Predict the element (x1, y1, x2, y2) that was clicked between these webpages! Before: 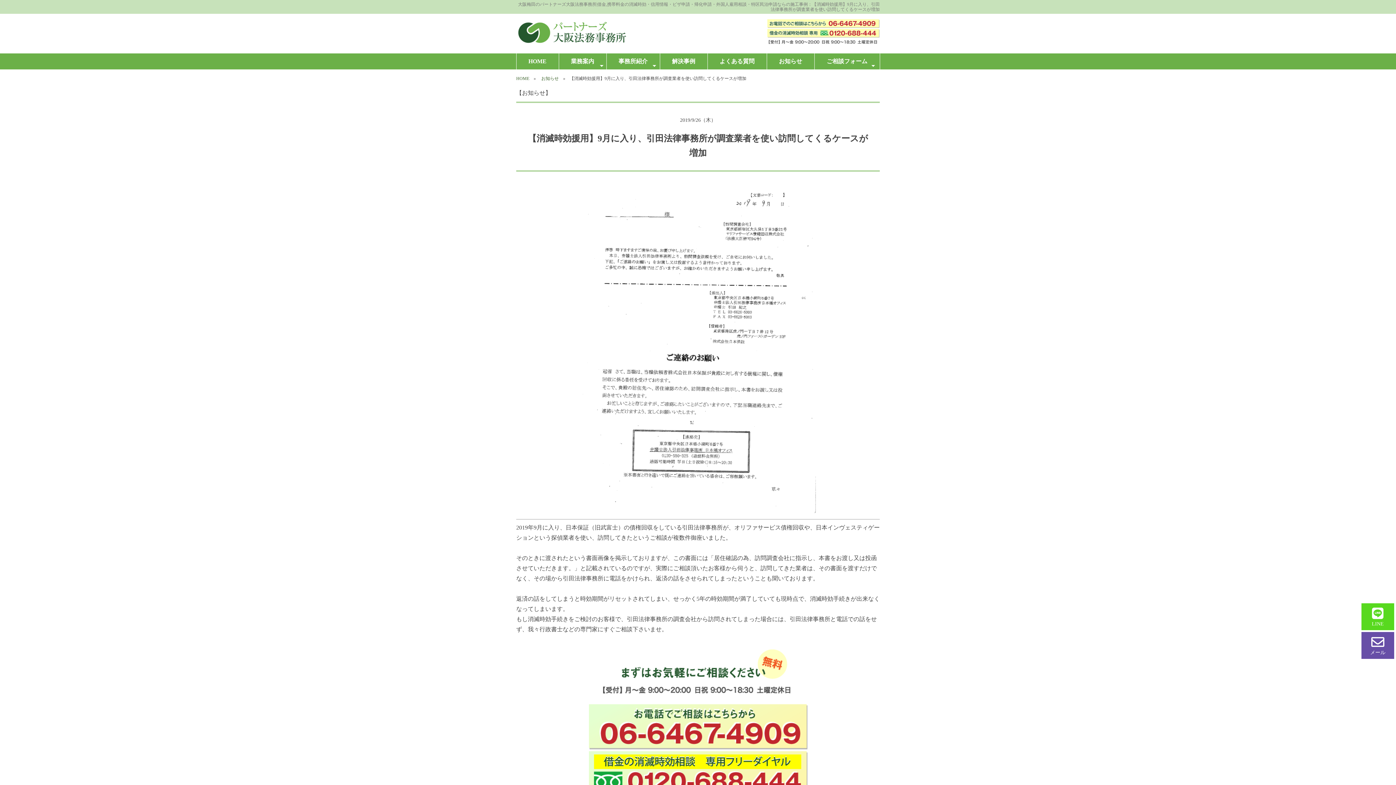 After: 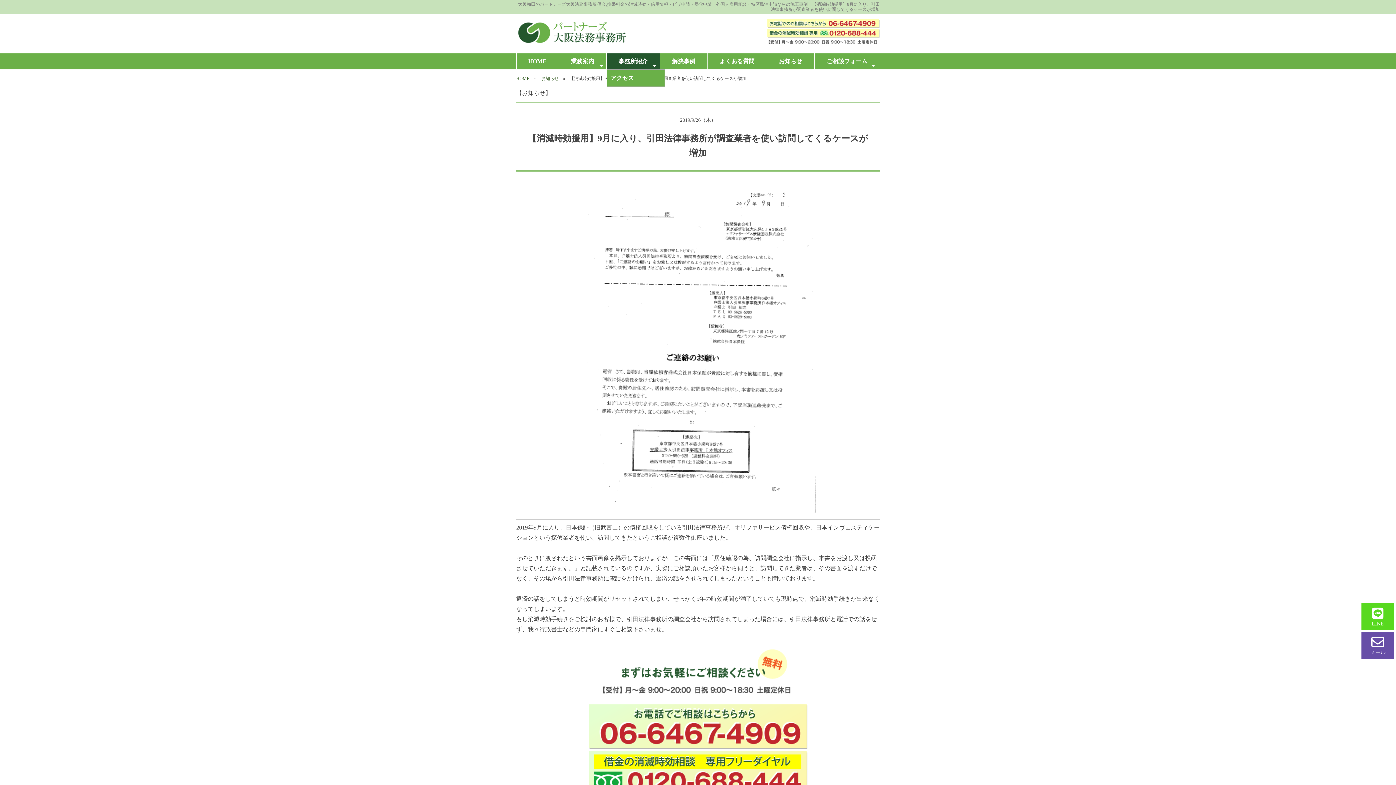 Action: bbox: (606, 53, 659, 69) label: 事務所紹介